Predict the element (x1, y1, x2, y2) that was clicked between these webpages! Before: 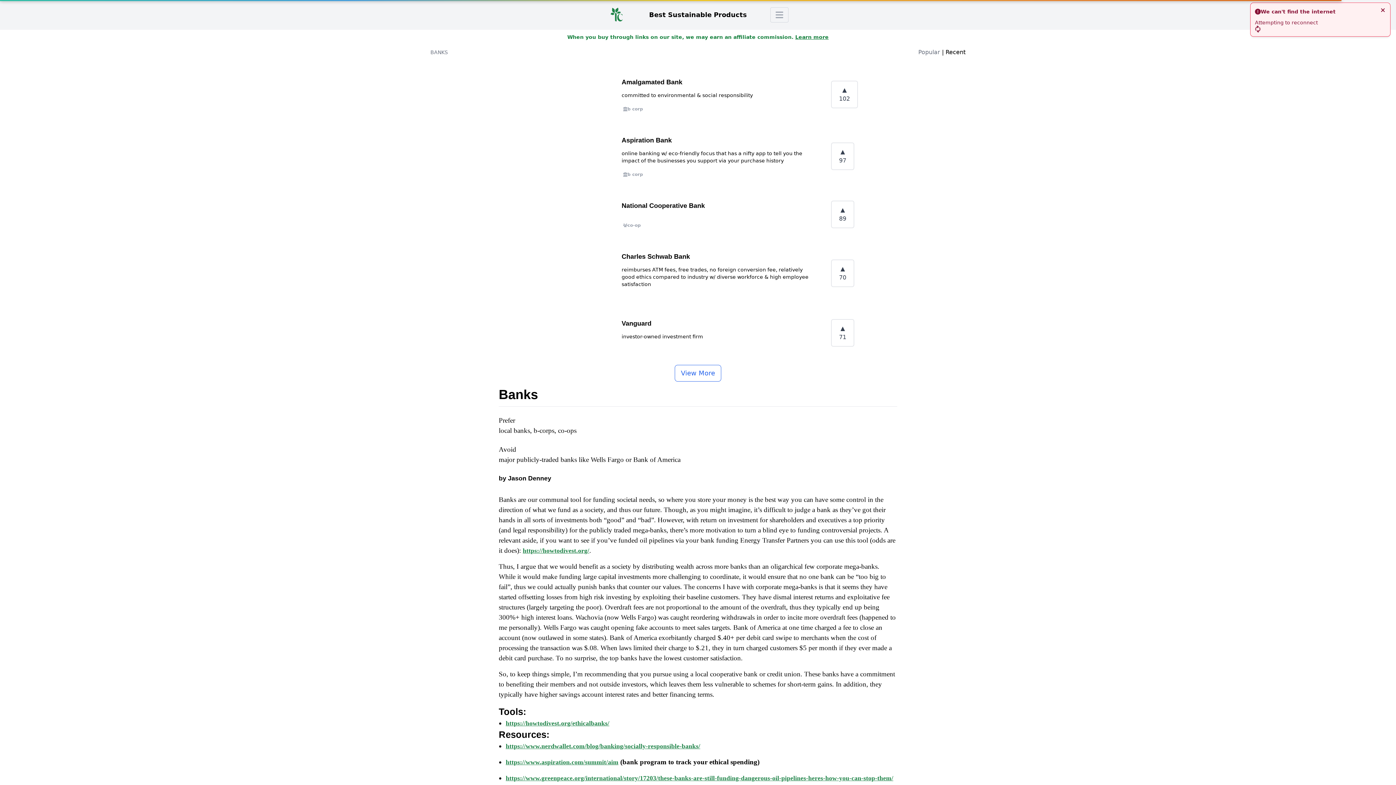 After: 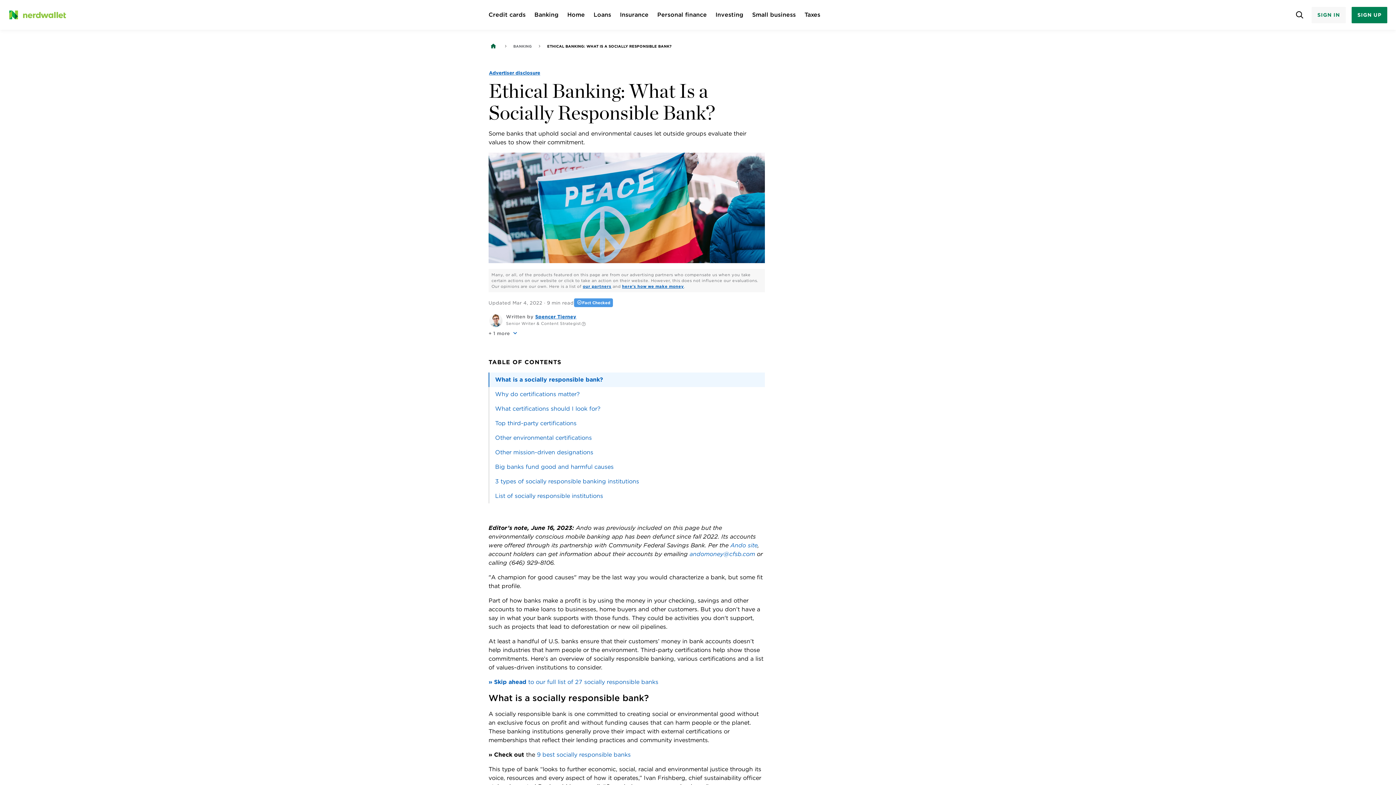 Action: label: https://www.nerdwallet.com/blog/banking/socially-responsible-banks/ bbox: (505, 742, 700, 750)